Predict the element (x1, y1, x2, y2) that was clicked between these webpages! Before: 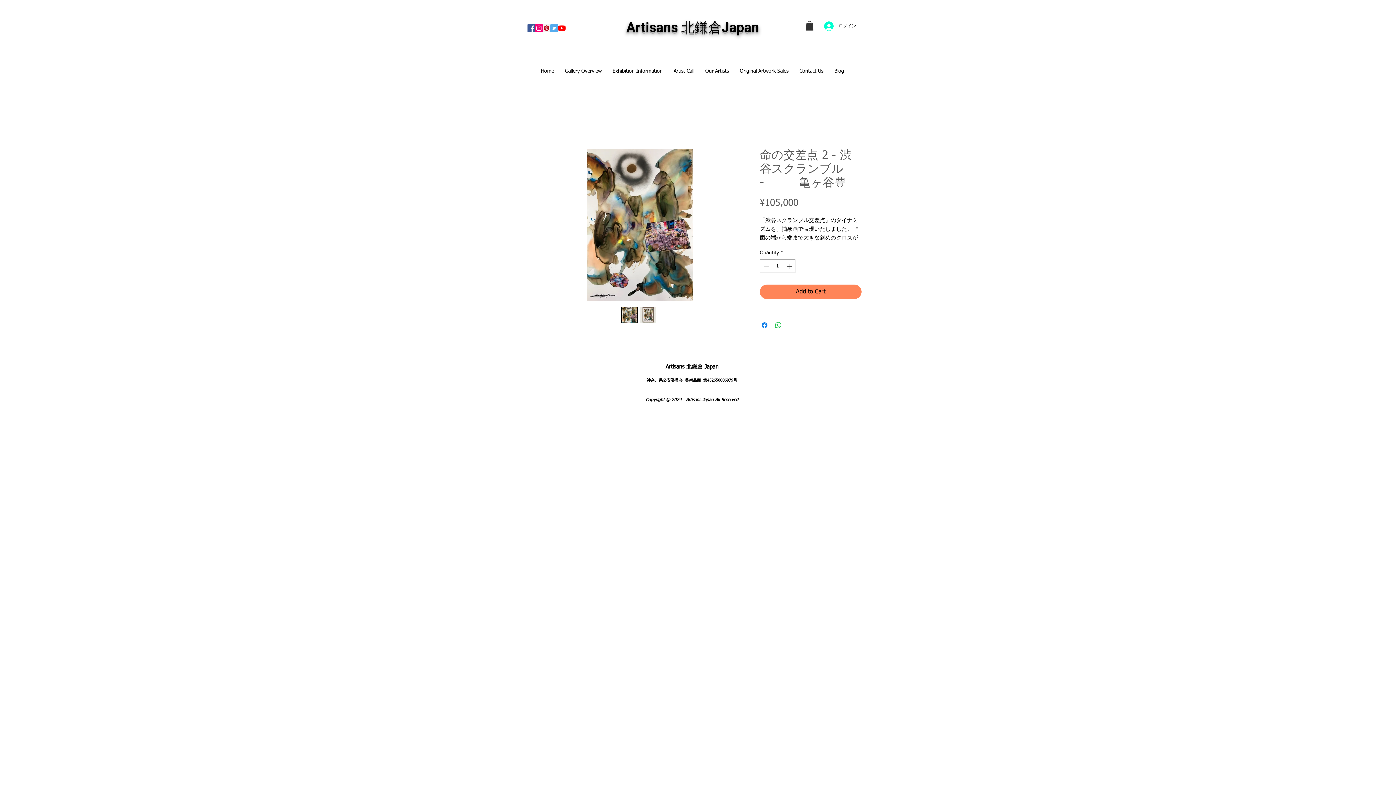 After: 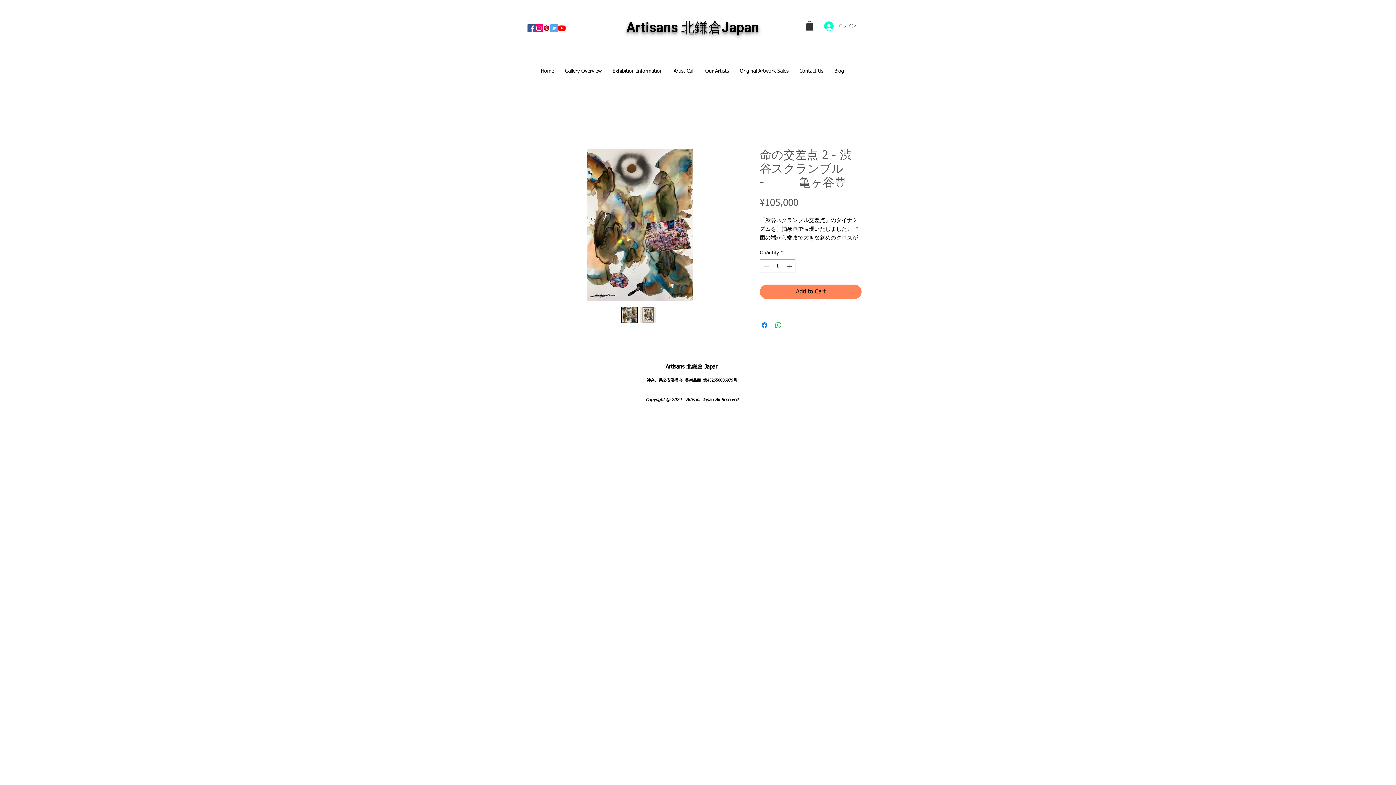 Action: label: ログイン bbox: (819, 19, 861, 32)